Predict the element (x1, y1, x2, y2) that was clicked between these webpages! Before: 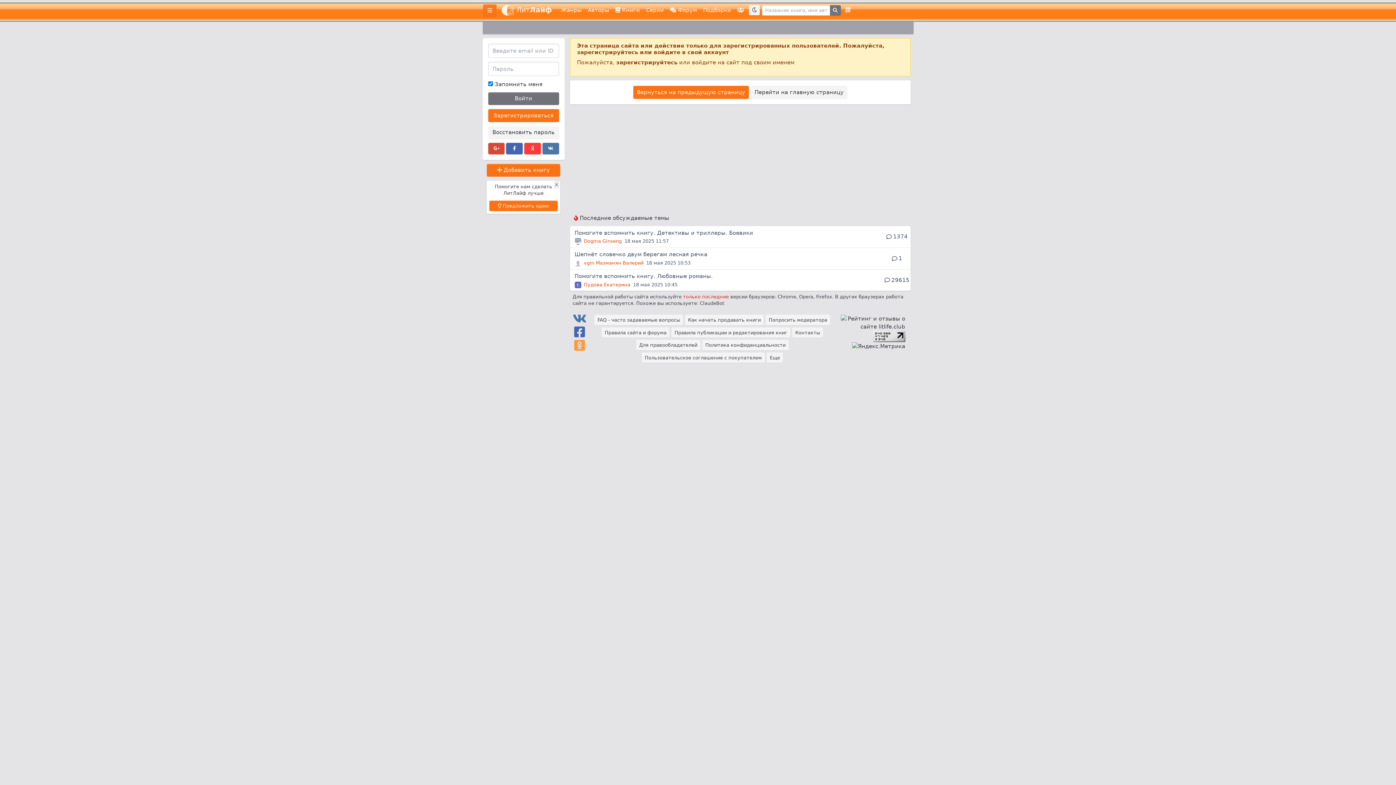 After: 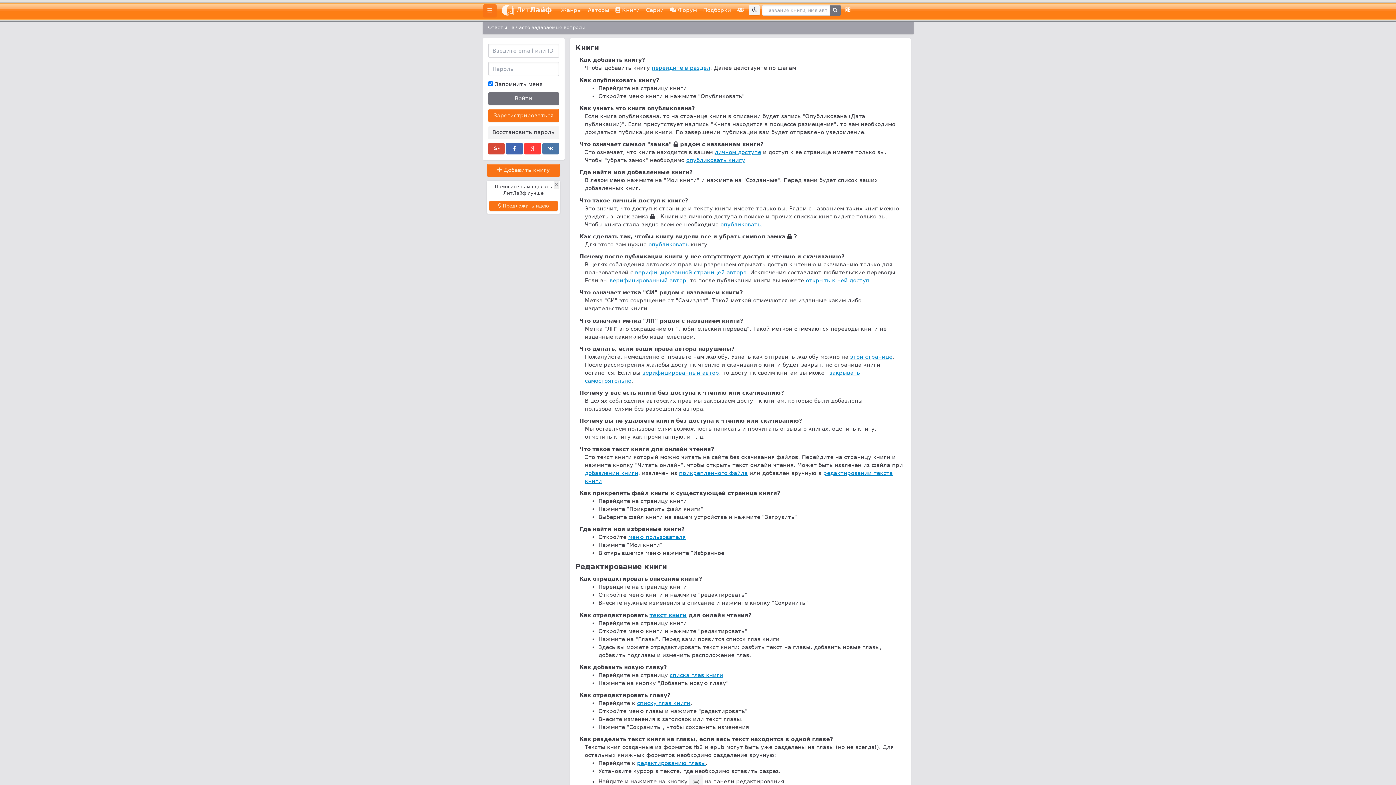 Action: label: FAQ - часто задаваемые вопросы bbox: (594, 315, 683, 325)